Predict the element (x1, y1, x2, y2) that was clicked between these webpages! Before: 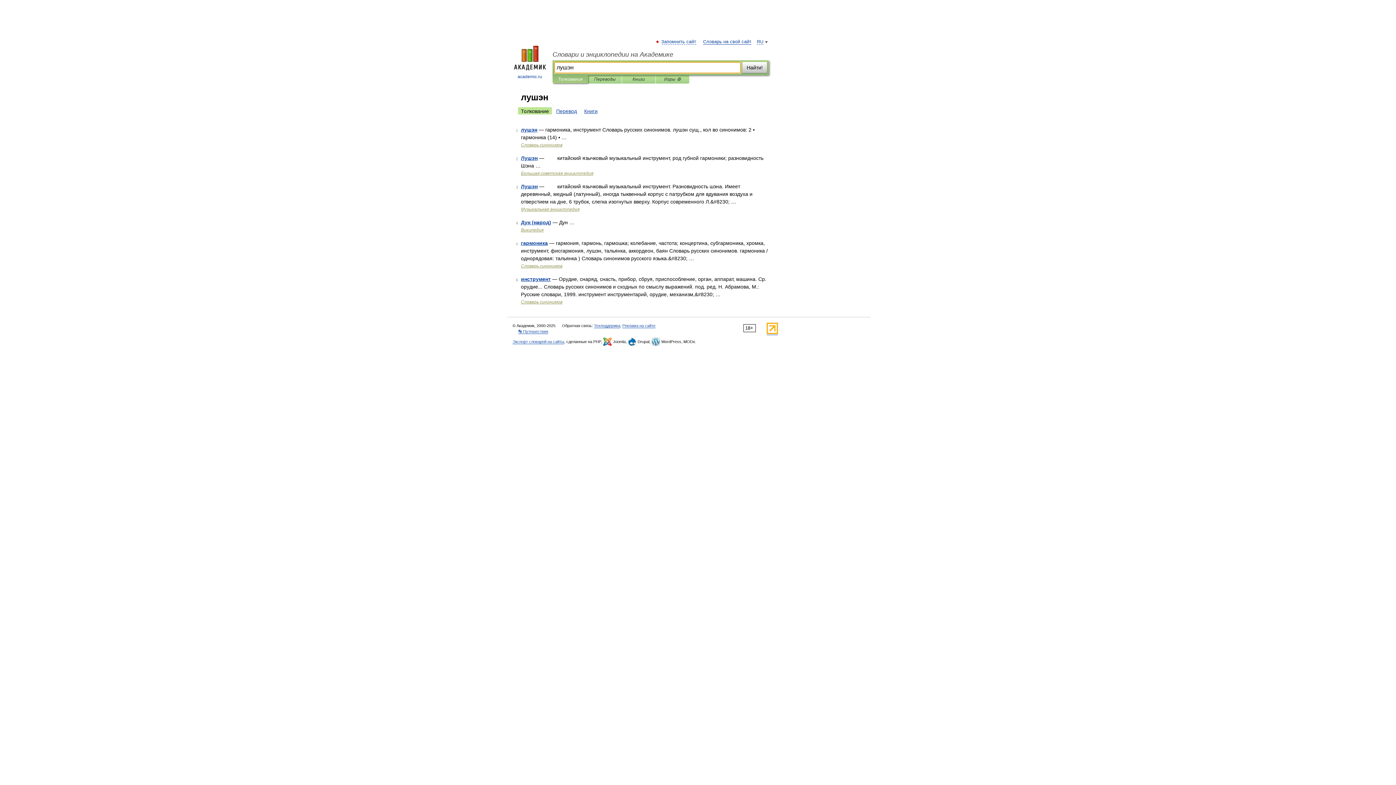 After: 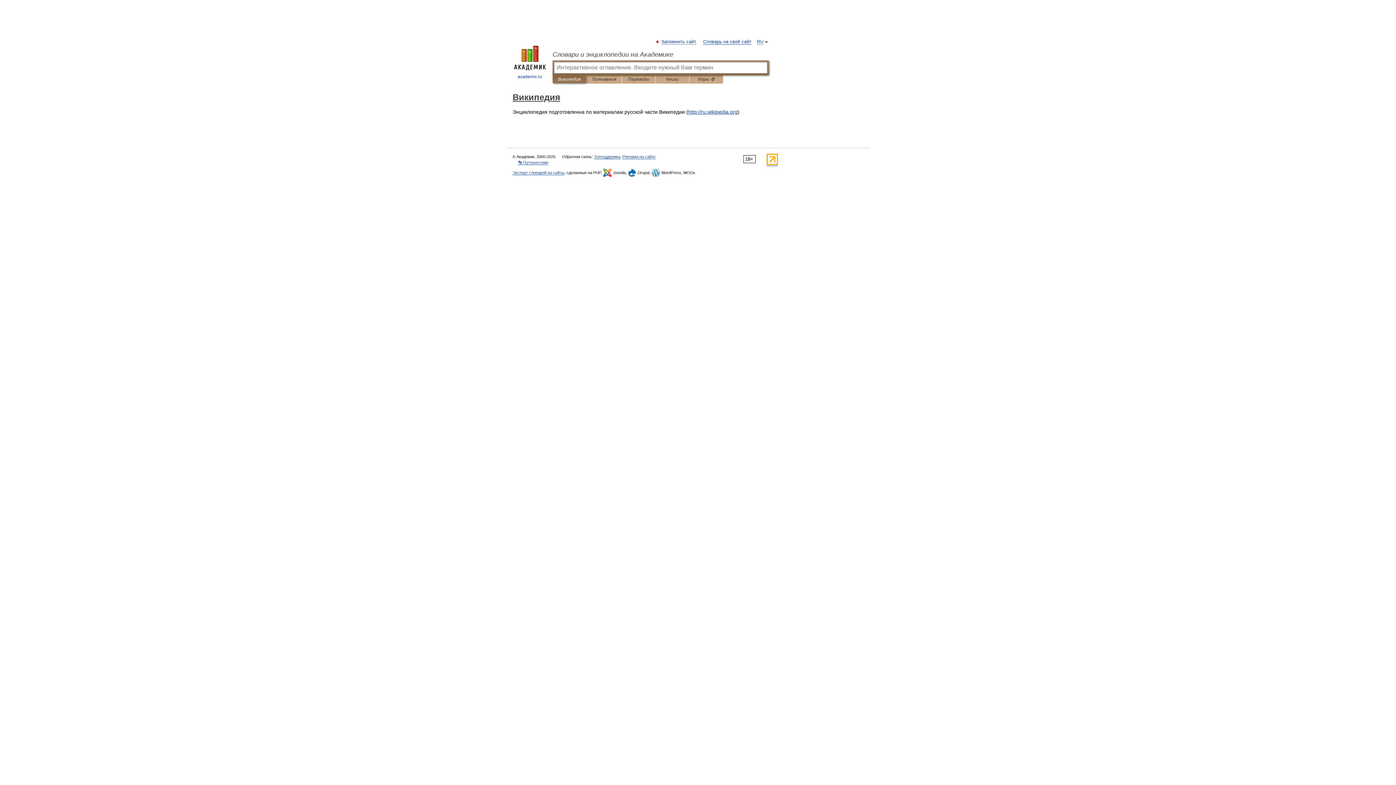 Action: bbox: (521, 227, 543, 232) label: Википедия